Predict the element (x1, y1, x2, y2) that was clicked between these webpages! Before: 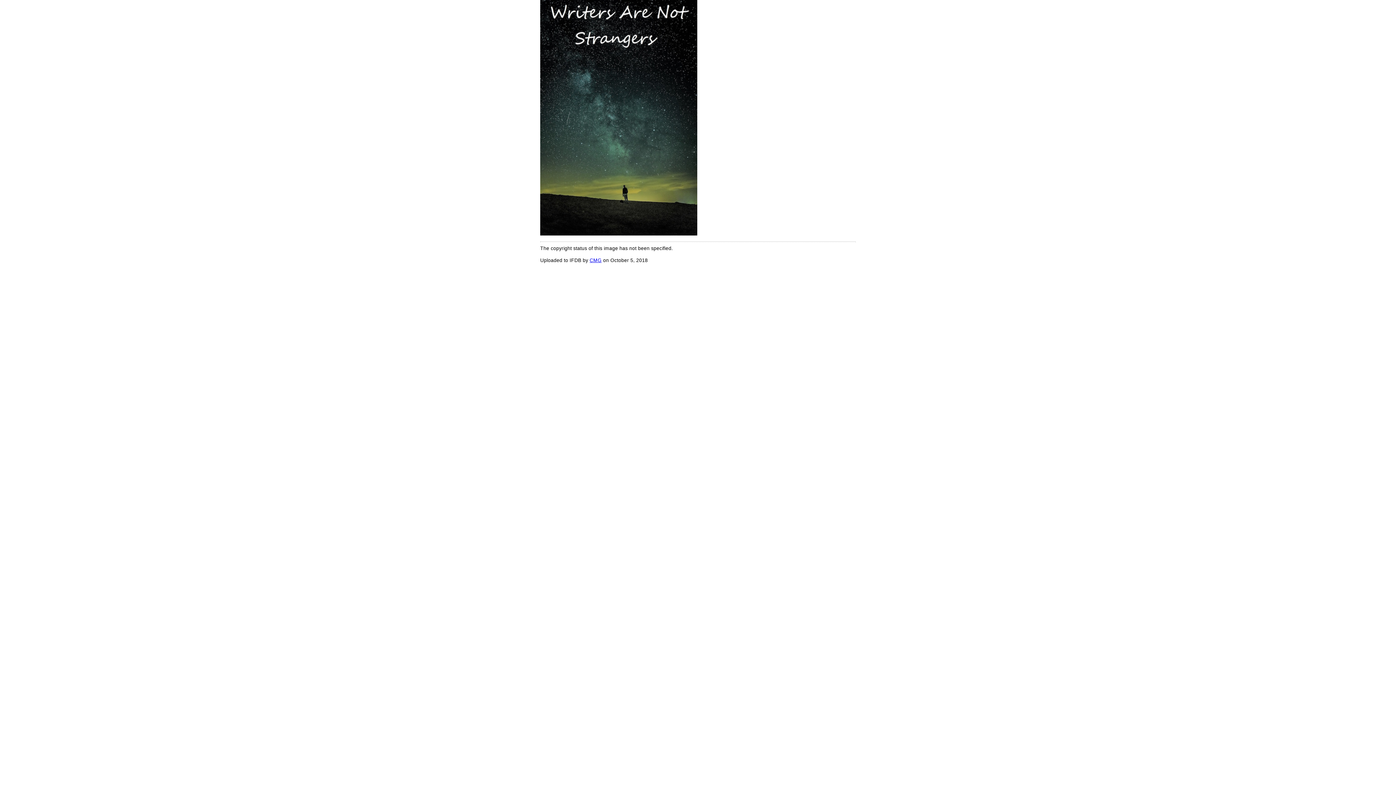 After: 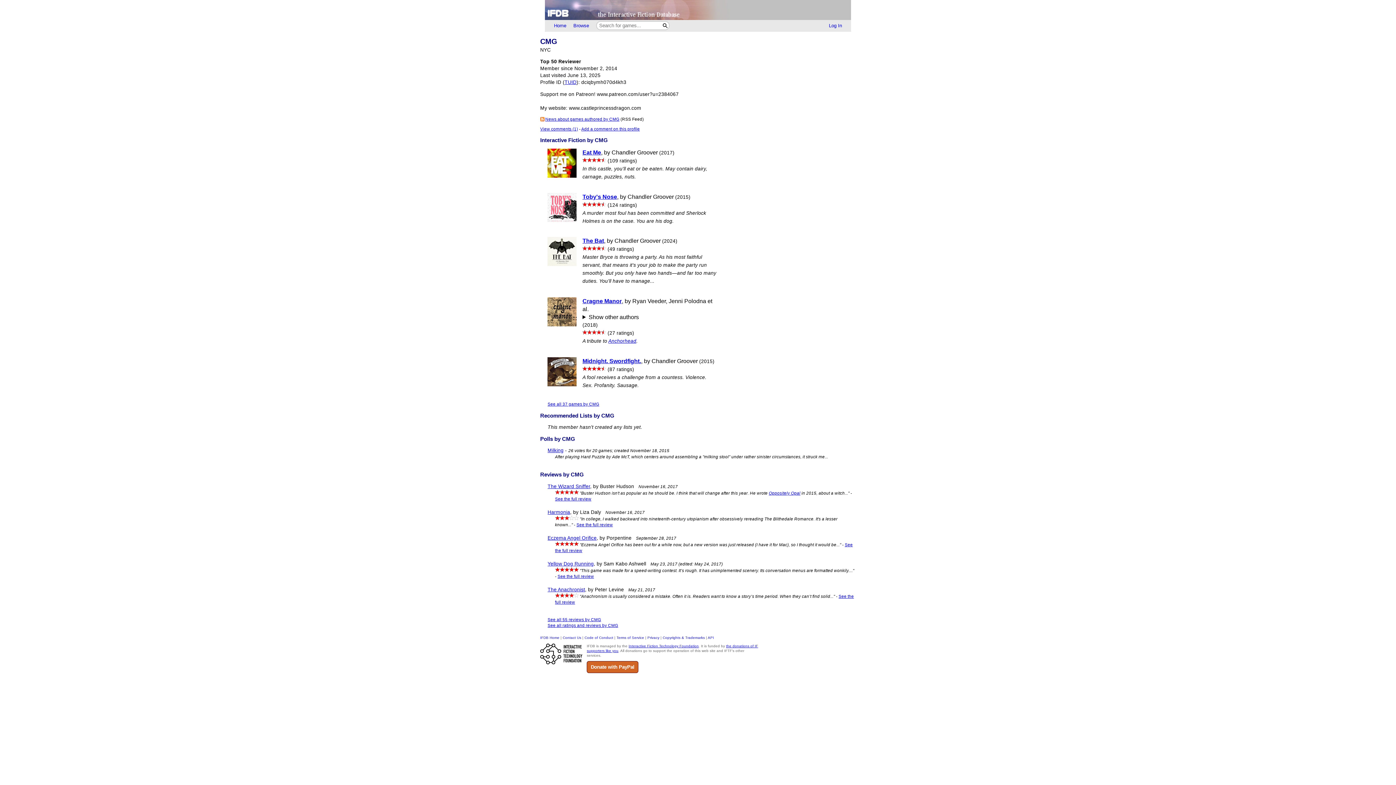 Action: bbox: (589, 257, 601, 263) label: CMG